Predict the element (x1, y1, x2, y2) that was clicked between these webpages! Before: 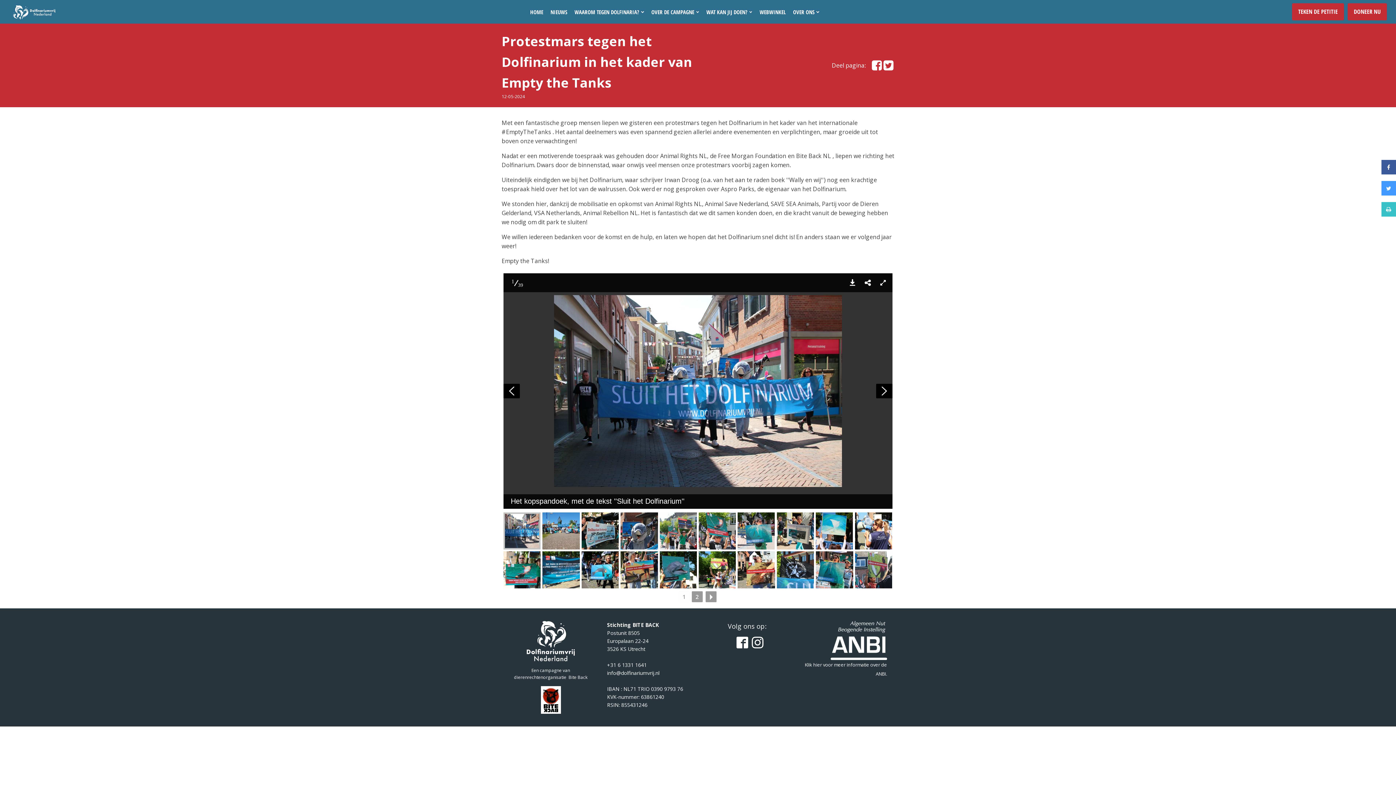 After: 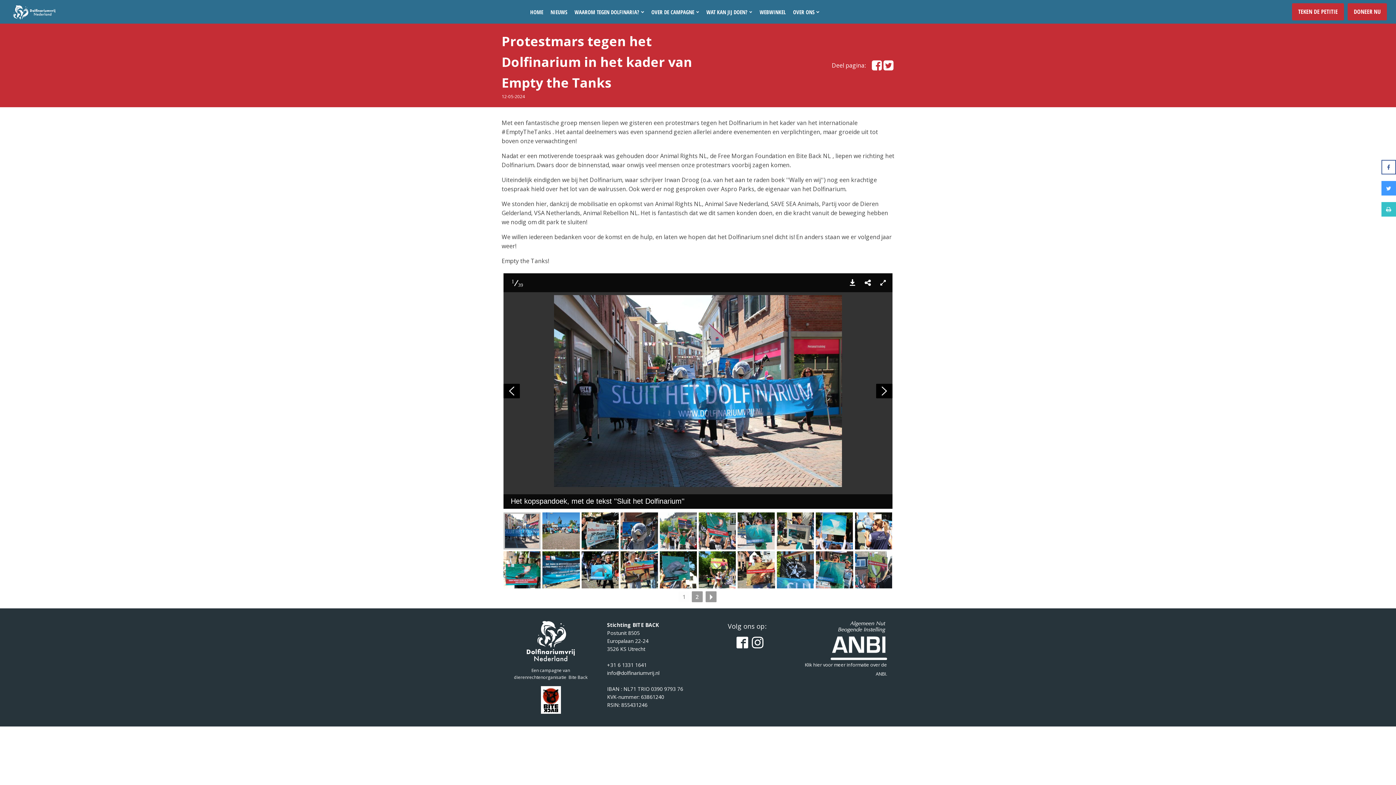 Action: bbox: (1381, 168, 1396, 176)